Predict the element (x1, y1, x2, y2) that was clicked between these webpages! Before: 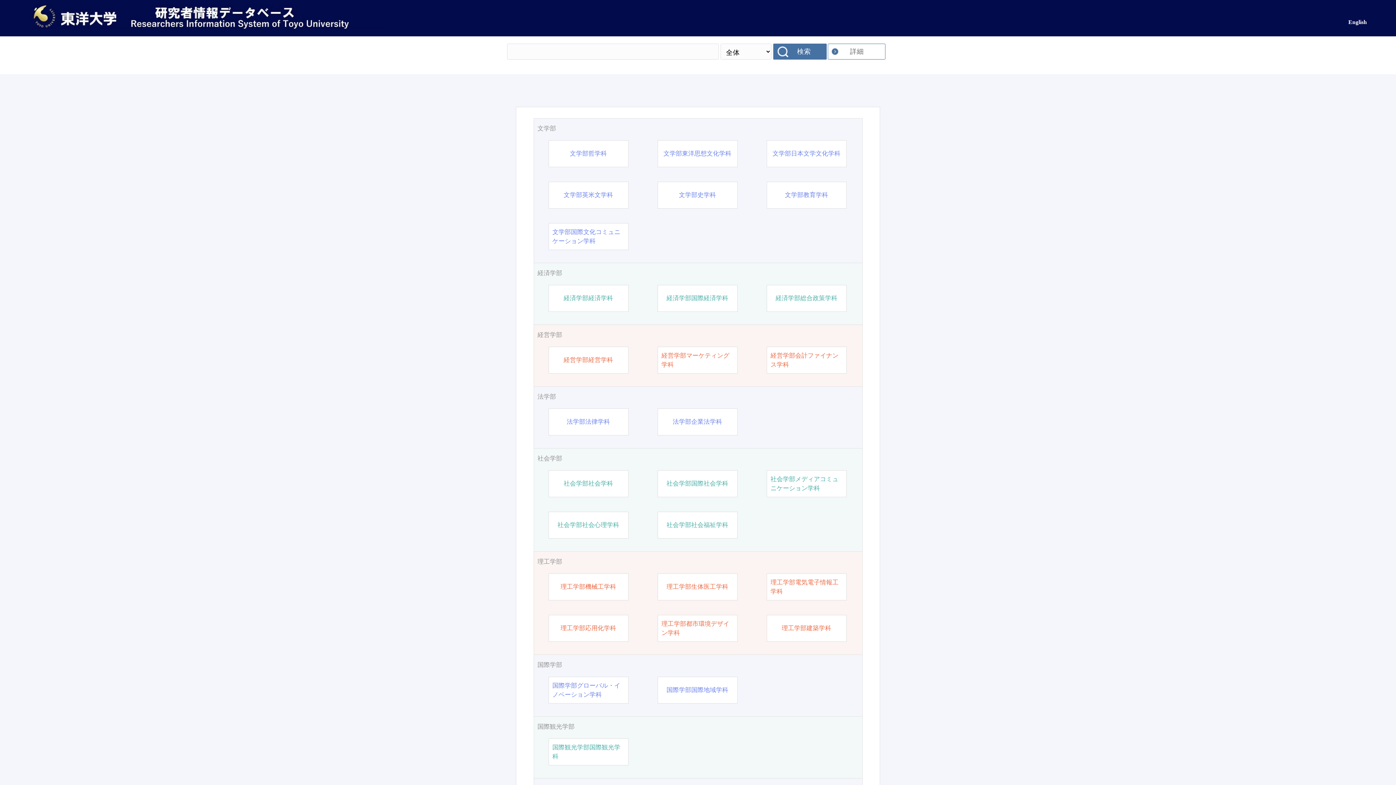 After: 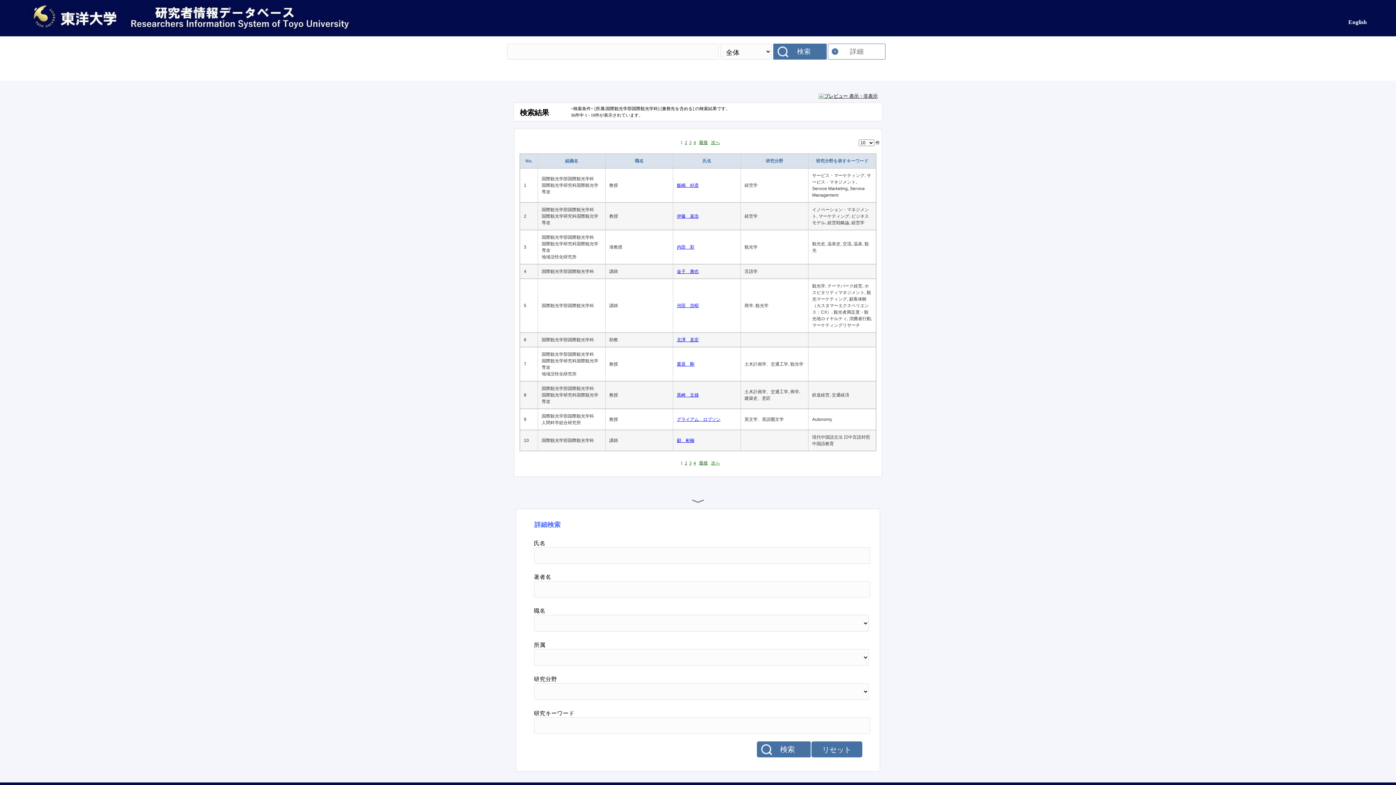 Action: bbox: (552, 743, 624, 761) label: 国際観光学部国際観光学科